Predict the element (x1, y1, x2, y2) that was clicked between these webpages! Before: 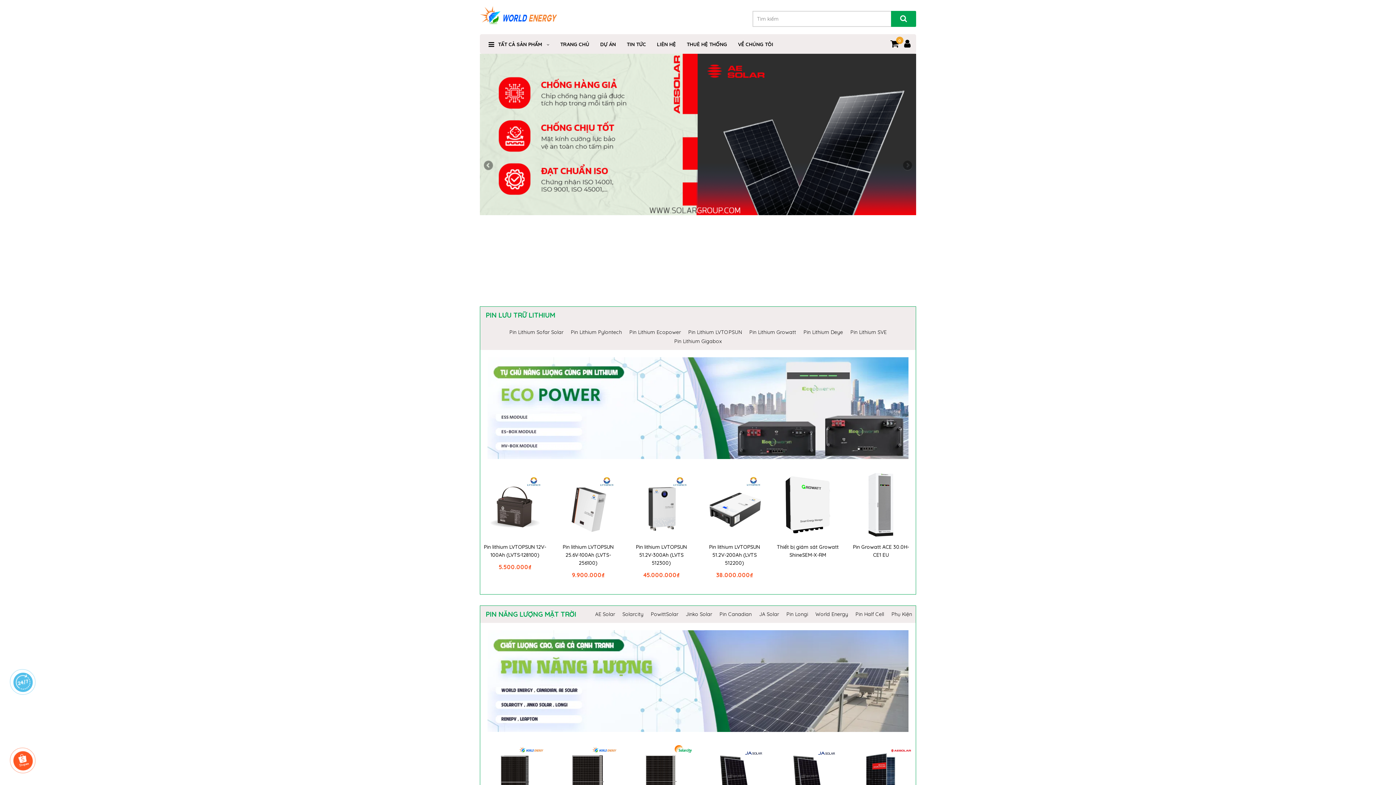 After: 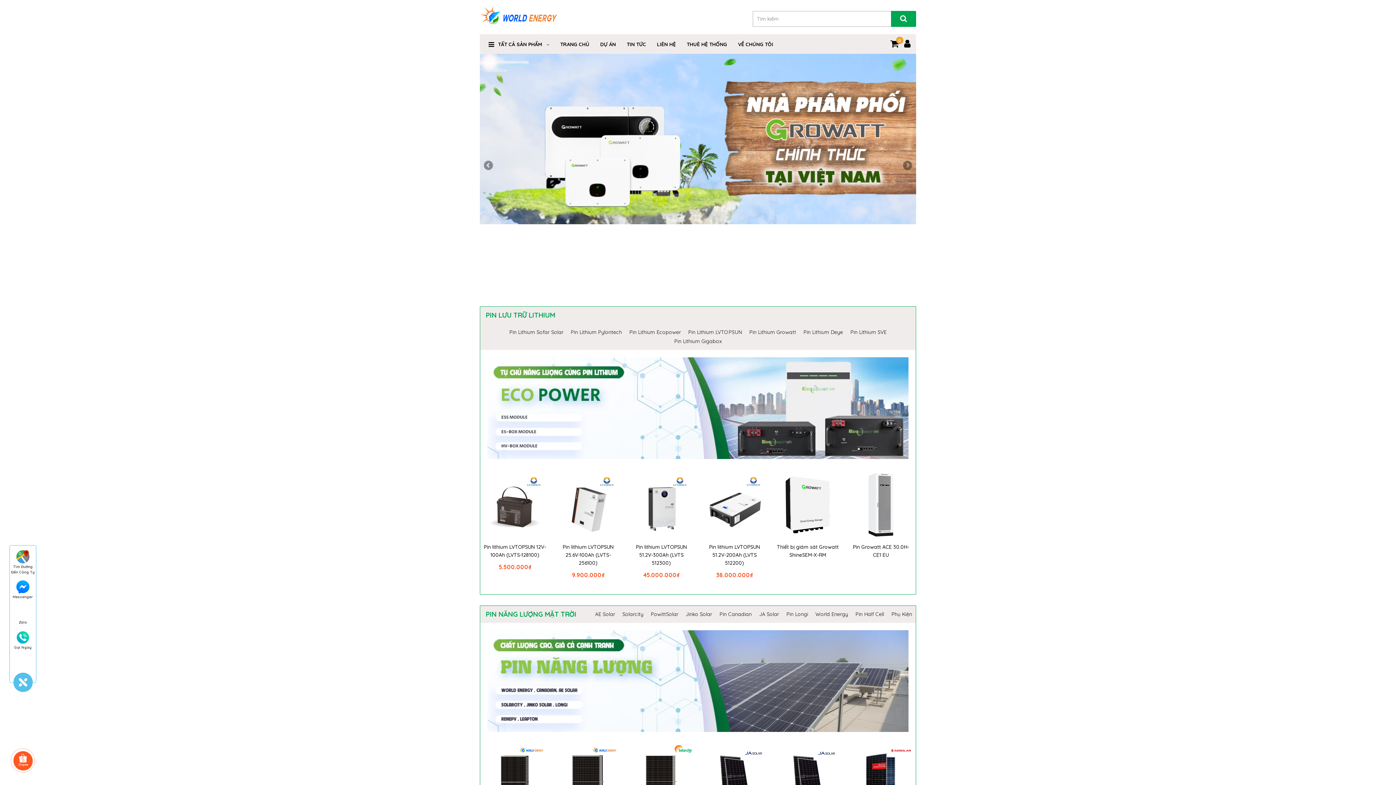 Action: bbox: (14, 673, 32, 691)